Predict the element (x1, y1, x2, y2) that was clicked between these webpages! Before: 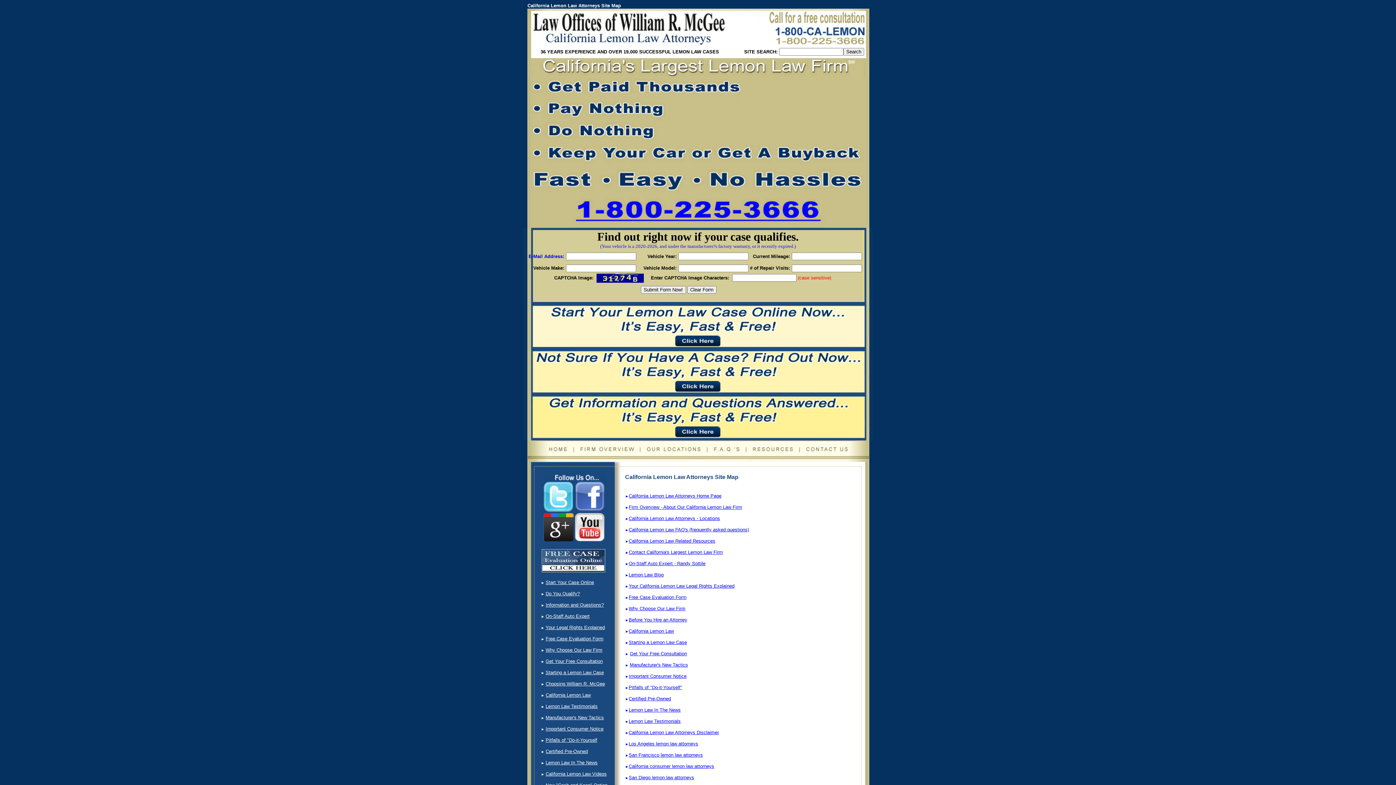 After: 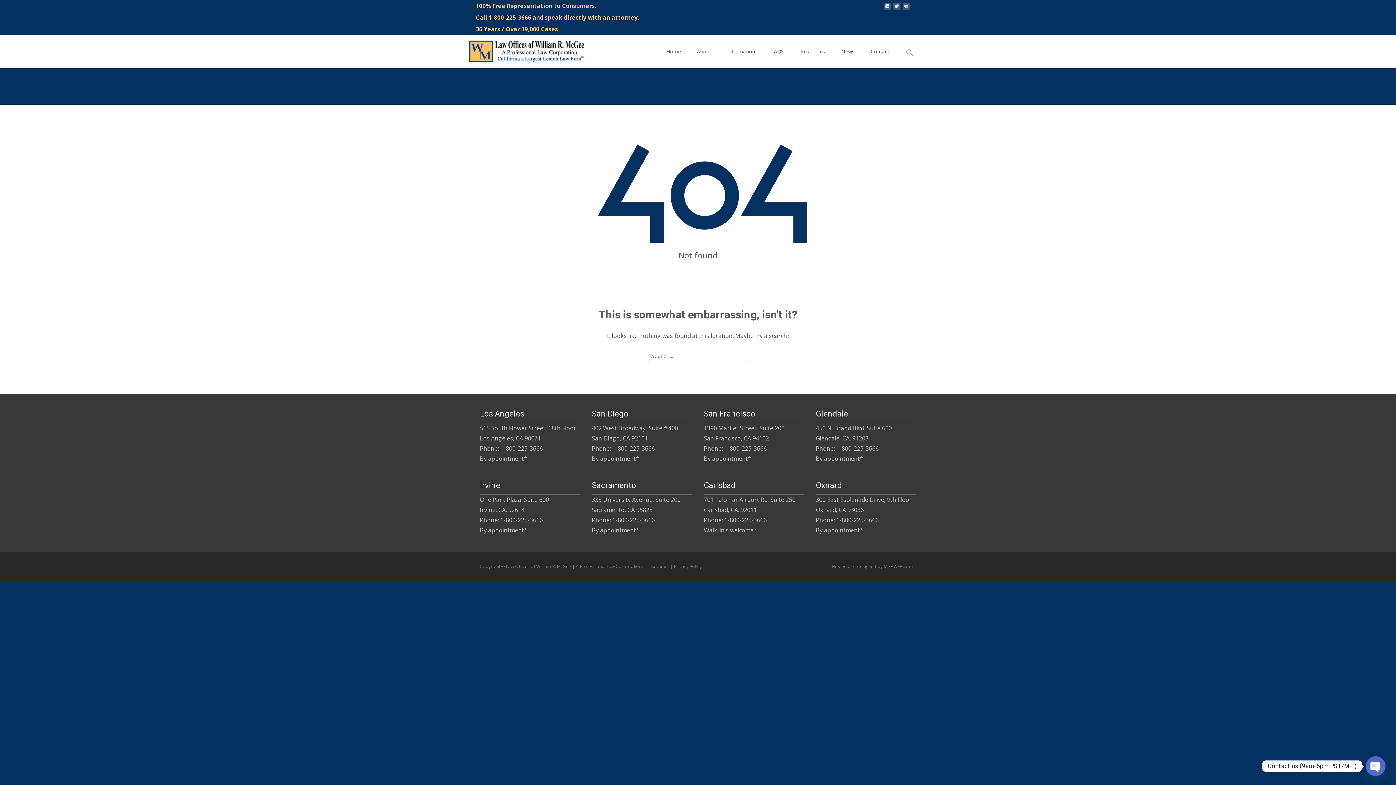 Action: bbox: (628, 741, 698, 746) label: Los Angeles lemon law attorneys